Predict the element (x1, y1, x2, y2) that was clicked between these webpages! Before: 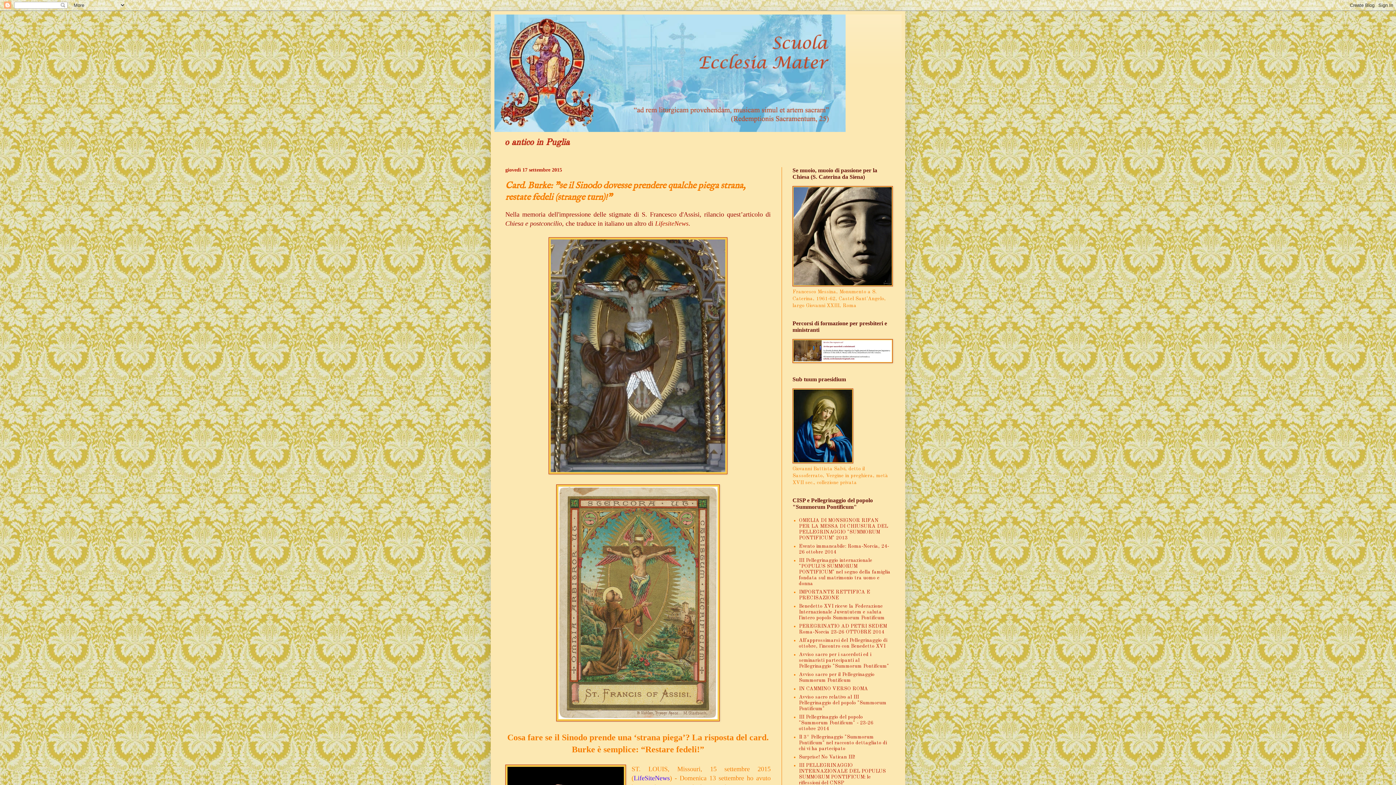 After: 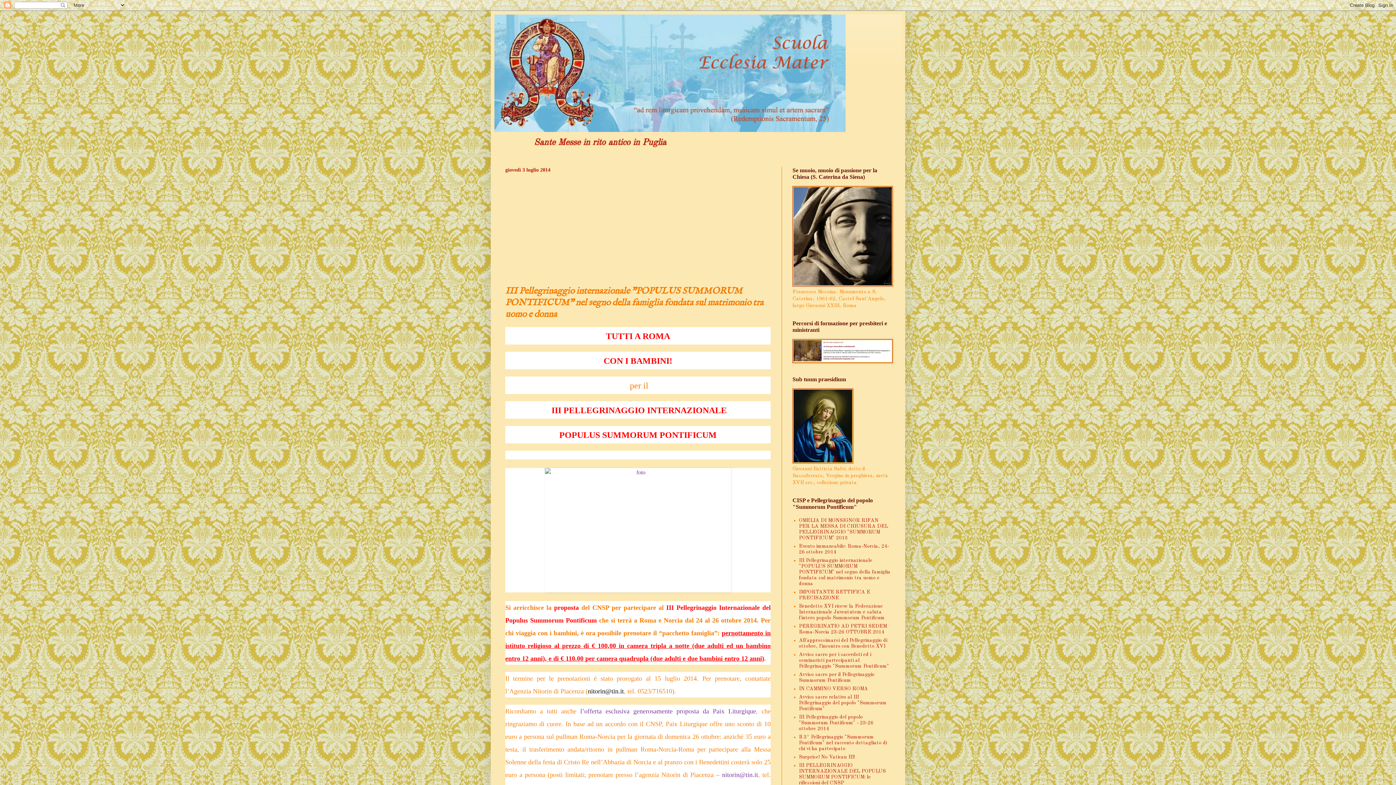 Action: label: III Pellegrinaggio internazionale "POPULUS SUMMORUM PONTIFICUM" nel segno della famiglia fondata sul matrimonio tra uomo e donna bbox: (799, 558, 890, 586)